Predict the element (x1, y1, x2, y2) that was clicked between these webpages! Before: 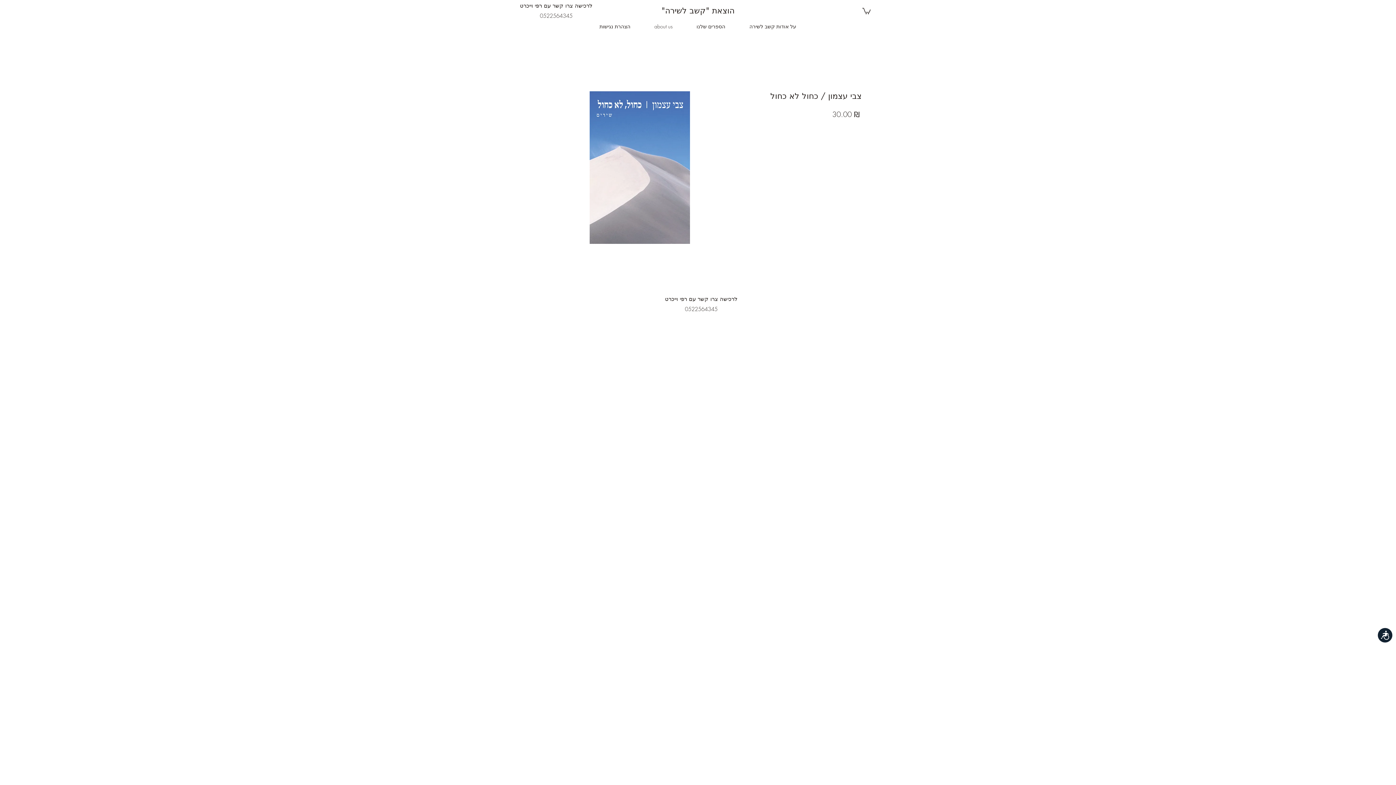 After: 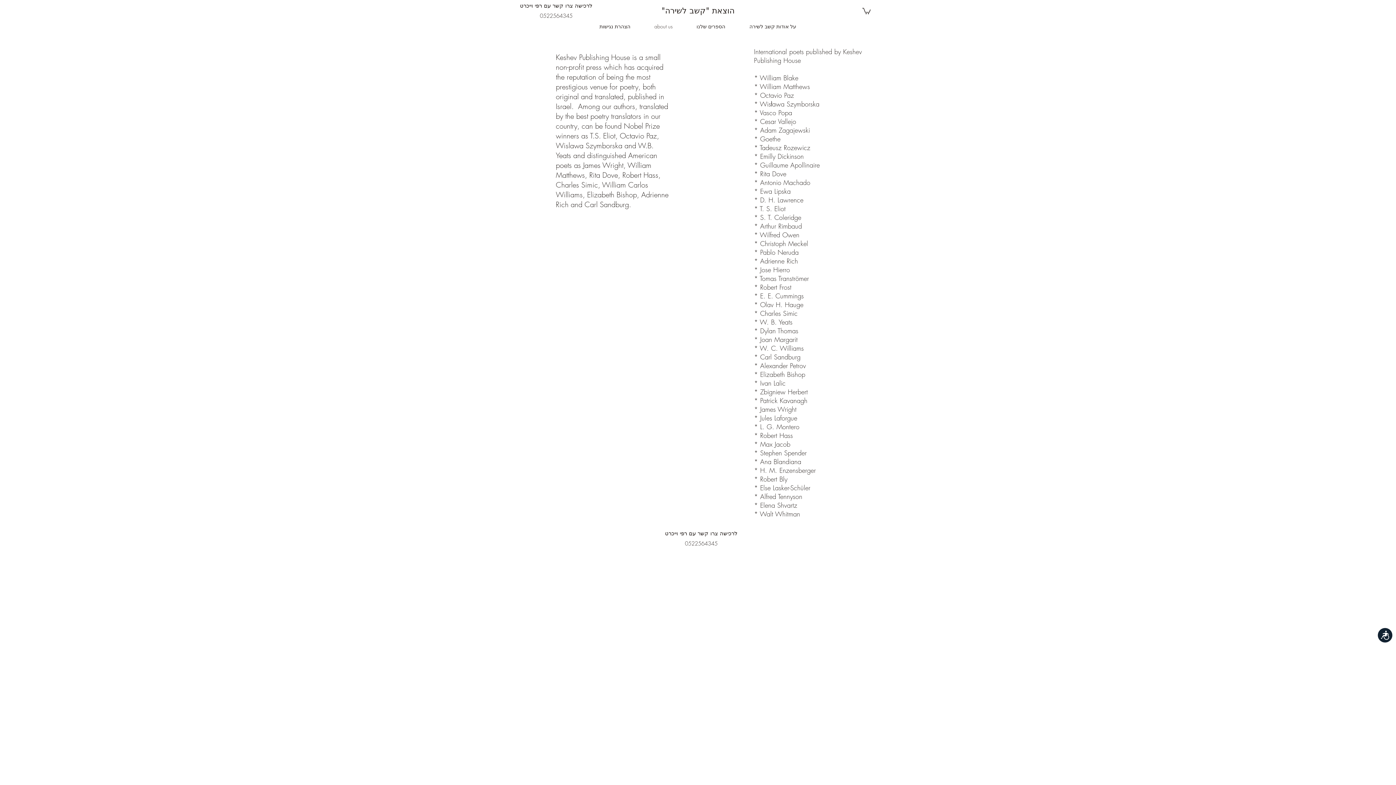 Action: bbox: (642, 21, 684, 32) label: about us